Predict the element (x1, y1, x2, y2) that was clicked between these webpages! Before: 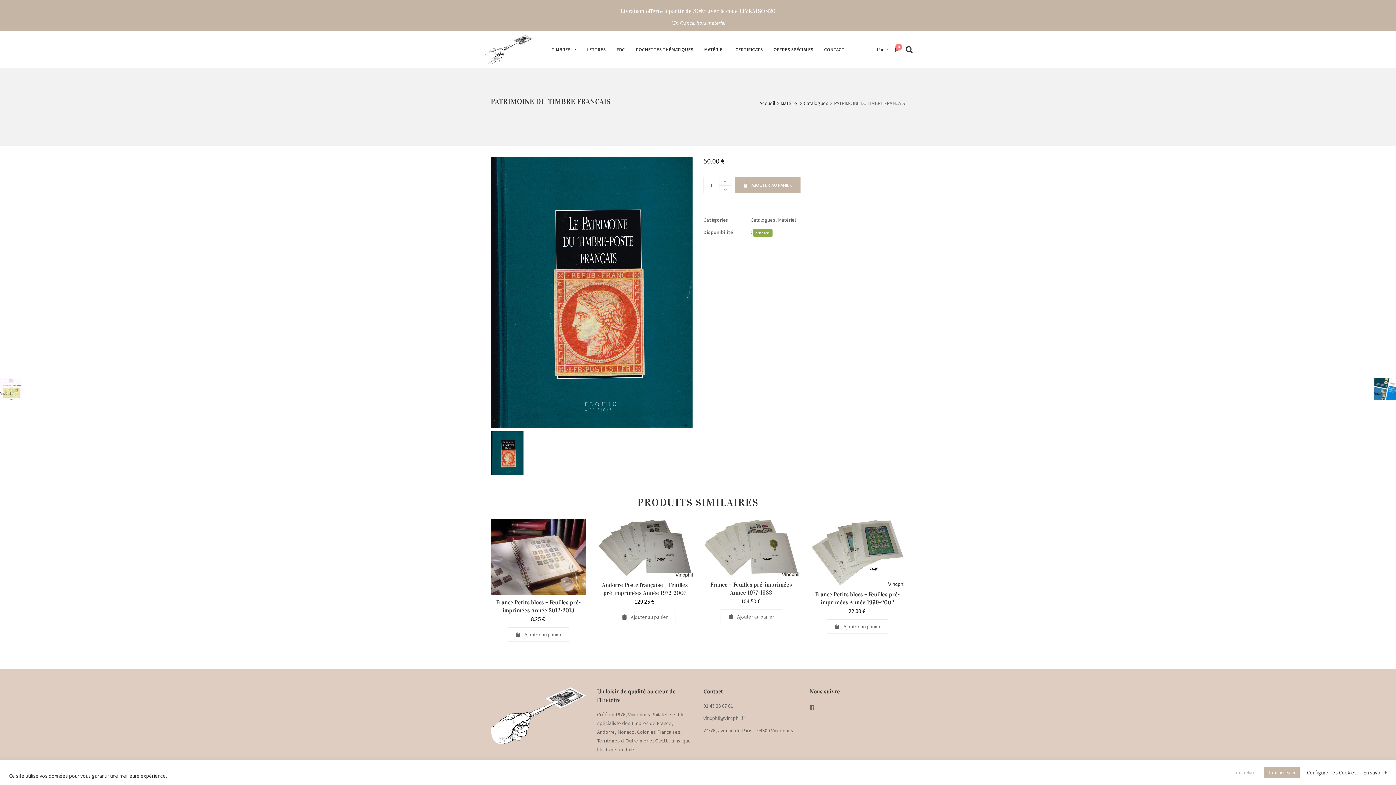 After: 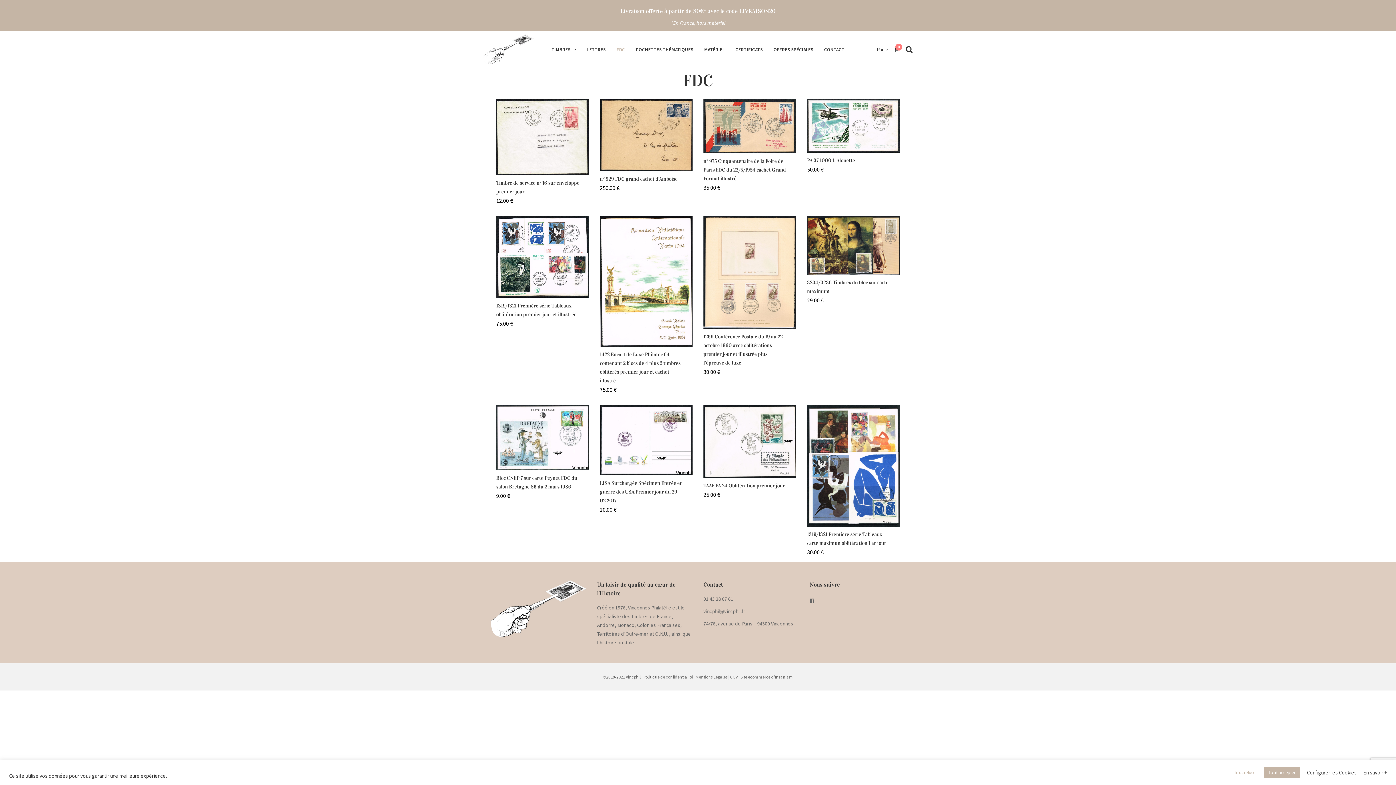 Action: bbox: (611, 42, 630, 56) label: FDC